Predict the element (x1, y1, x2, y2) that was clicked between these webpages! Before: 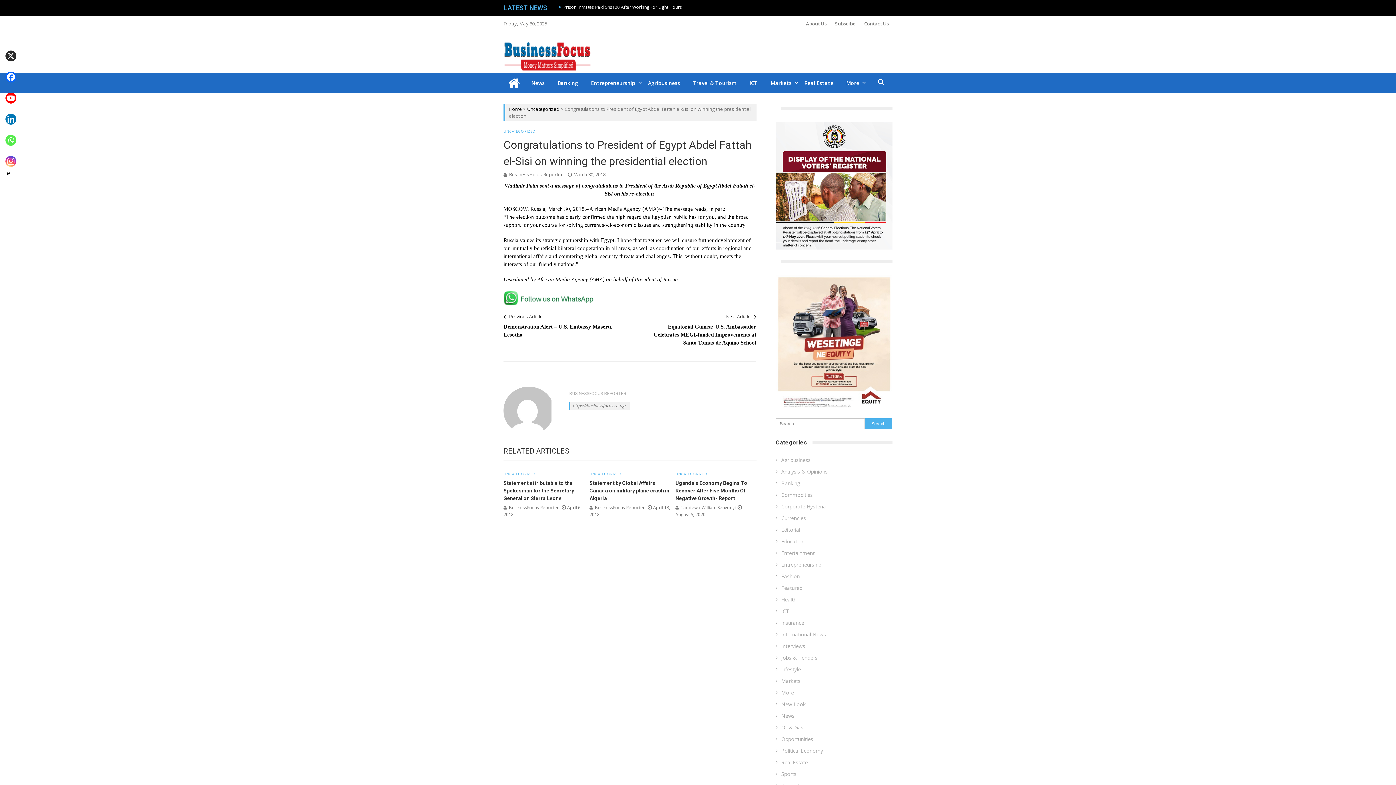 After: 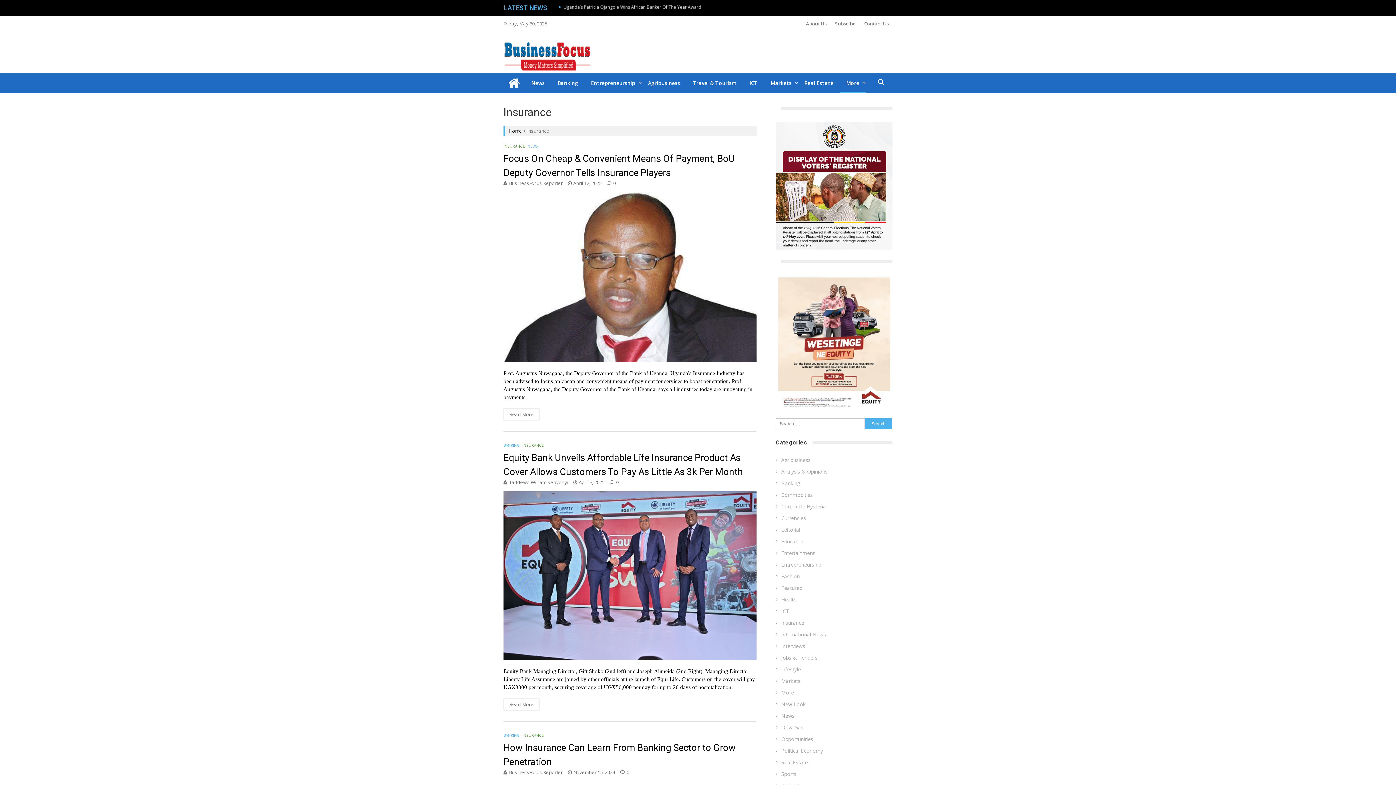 Action: label: Insurance bbox: (776, 619, 882, 626)